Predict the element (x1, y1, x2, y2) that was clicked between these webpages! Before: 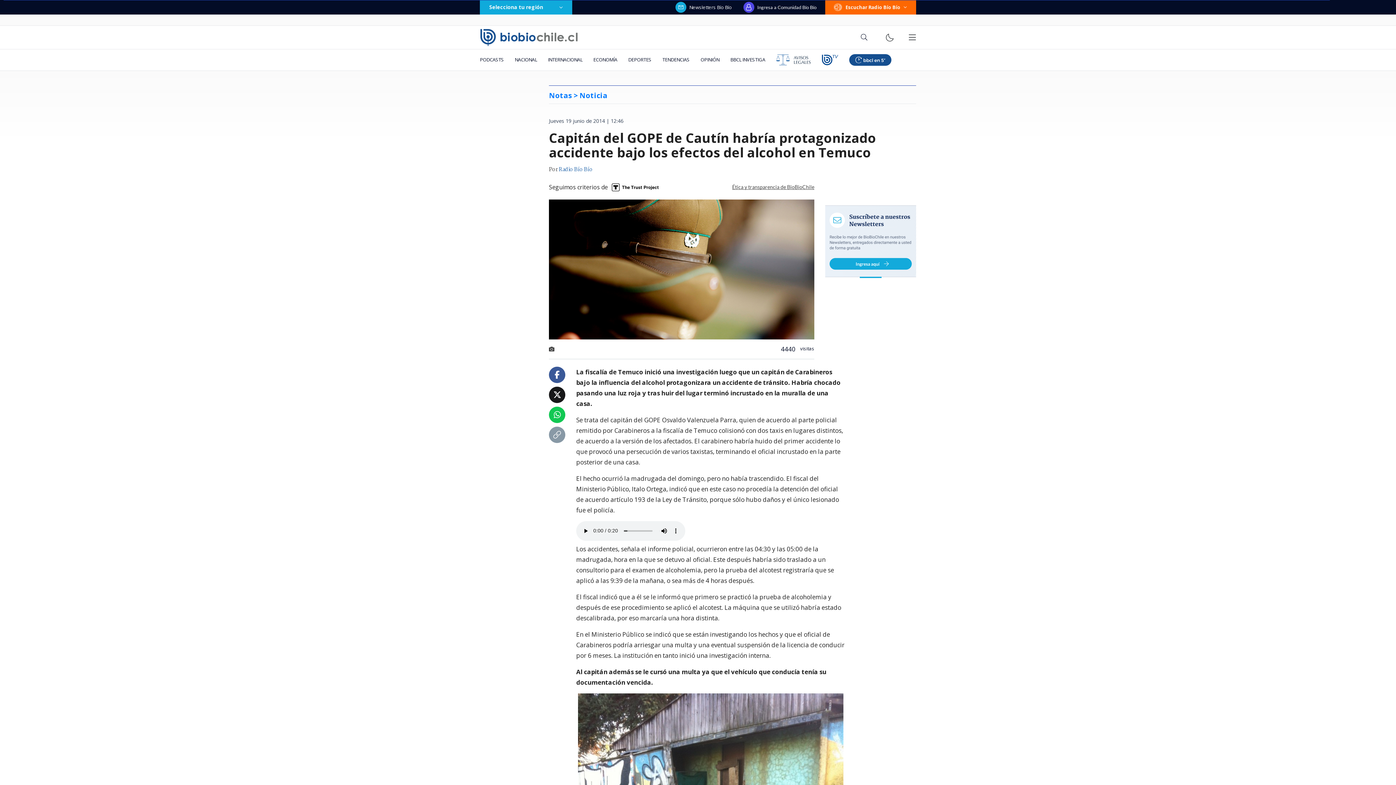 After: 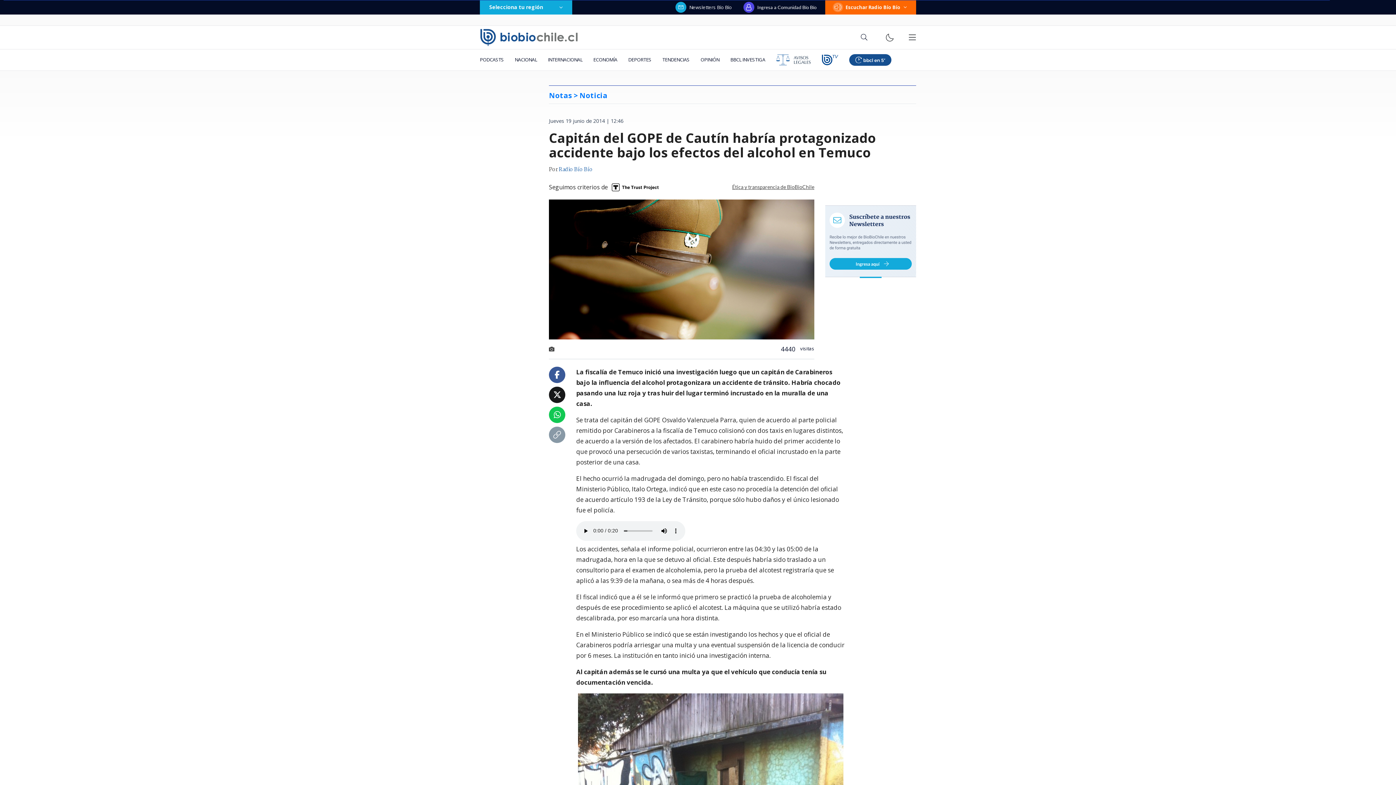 Action: bbox: (554, 371, 560, 379)